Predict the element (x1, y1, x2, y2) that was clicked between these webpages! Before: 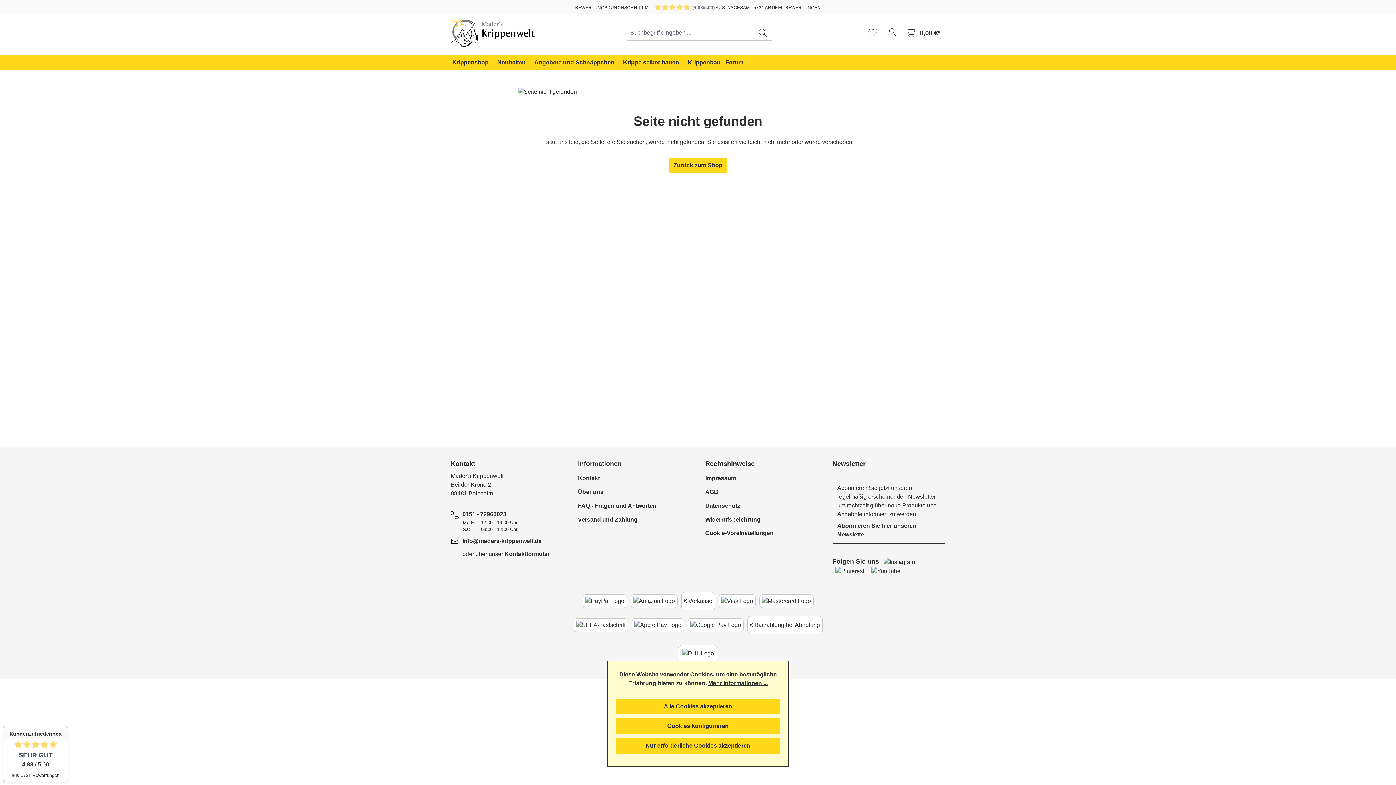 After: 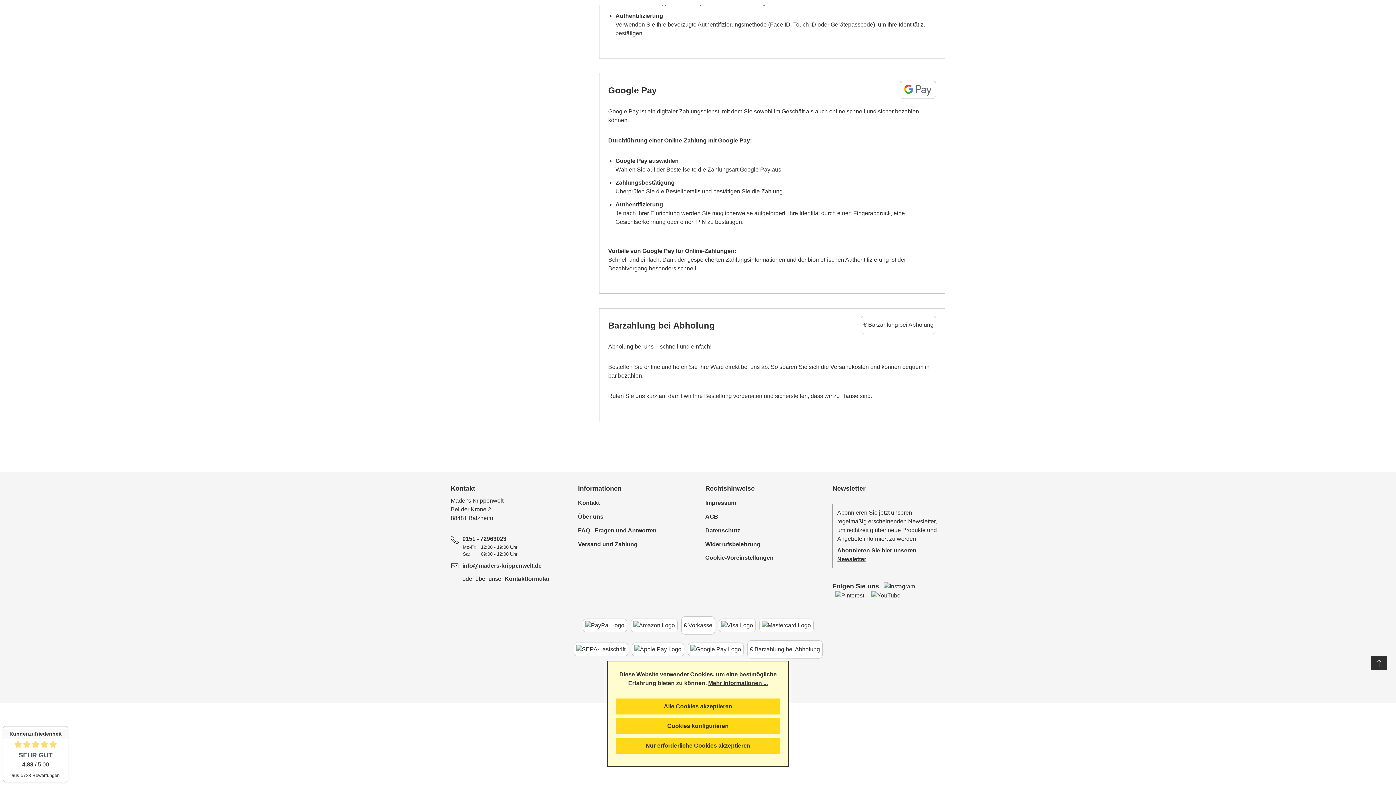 Action: bbox: (686, 616, 745, 634)